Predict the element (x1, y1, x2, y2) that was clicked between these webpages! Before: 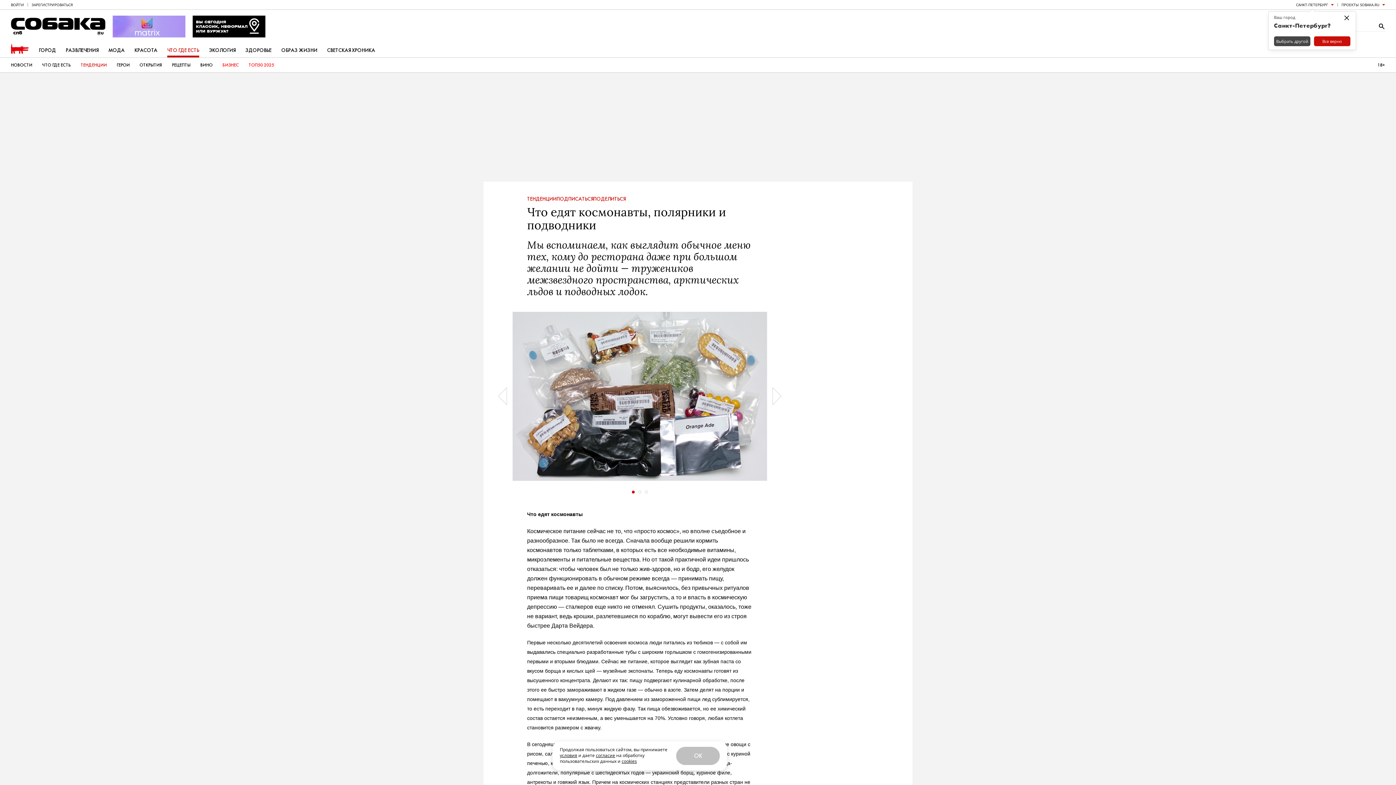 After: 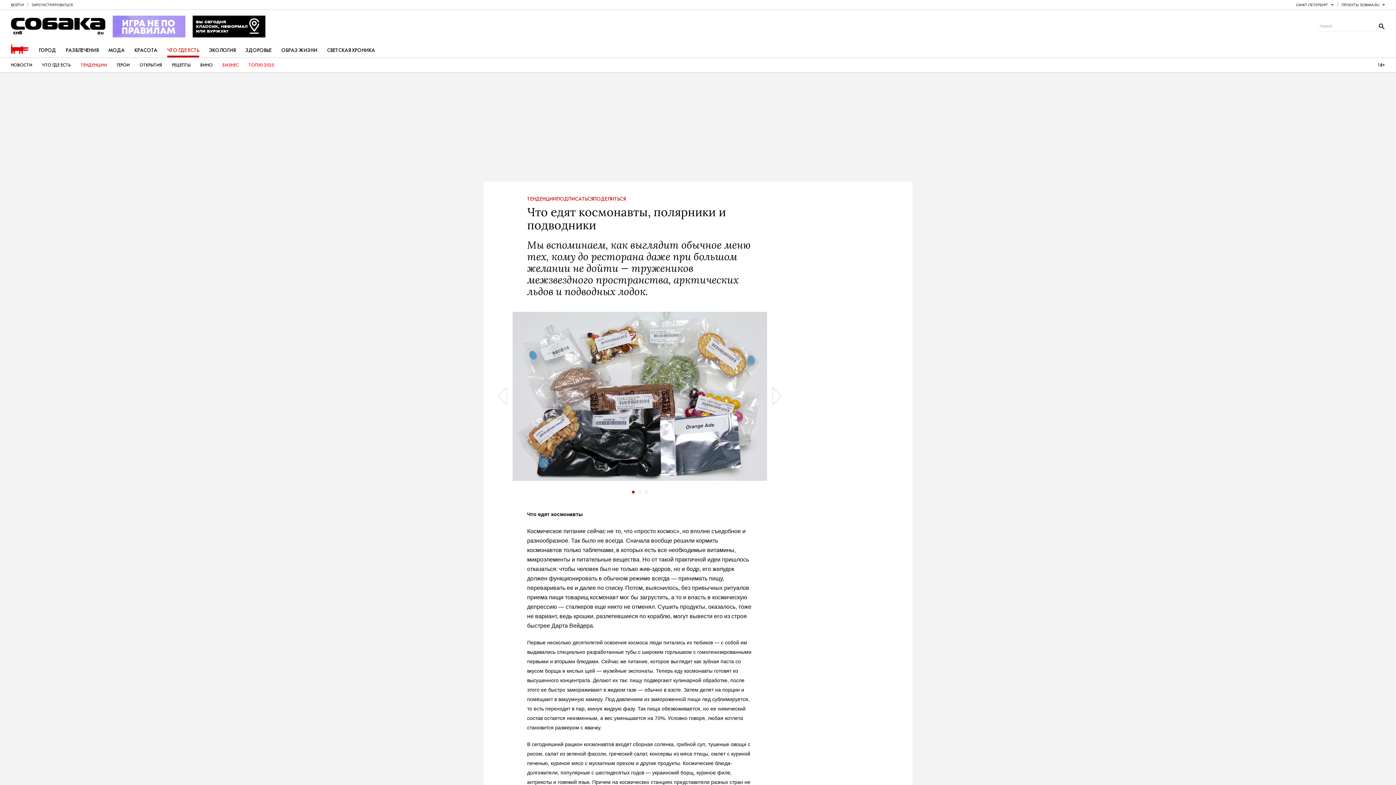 Action: label: OK bbox: (676, 747, 720, 765)